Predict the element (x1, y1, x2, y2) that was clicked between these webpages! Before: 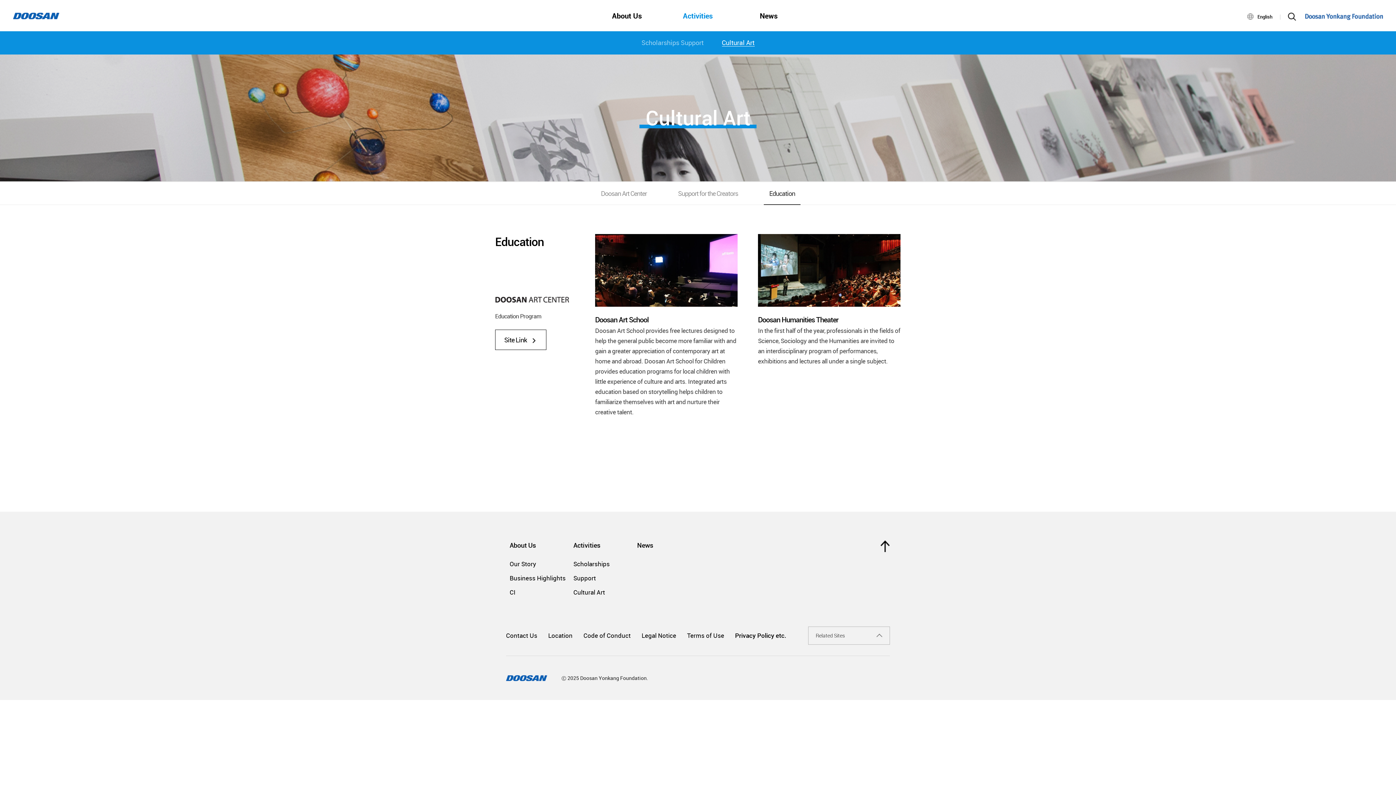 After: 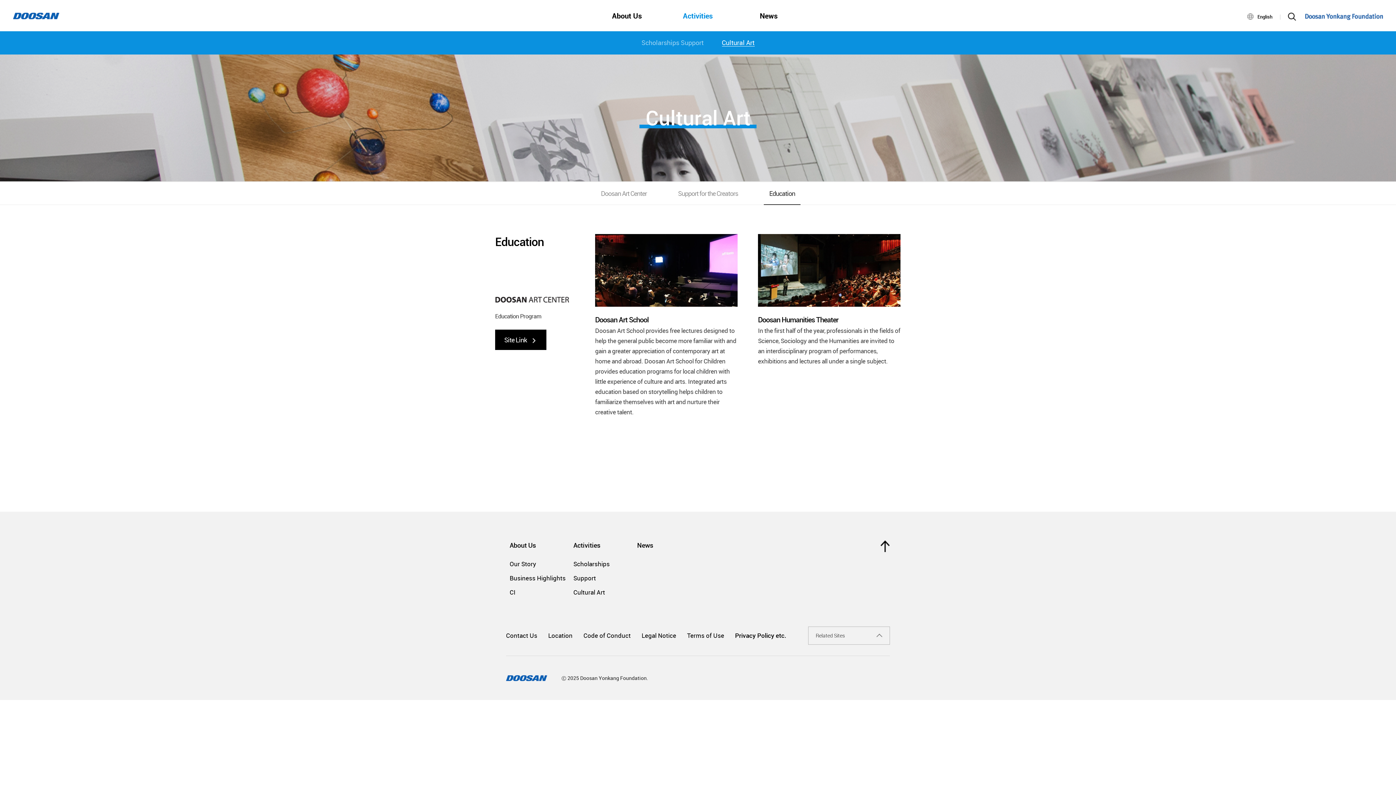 Action: bbox: (495, 329, 546, 350) label: Site Link